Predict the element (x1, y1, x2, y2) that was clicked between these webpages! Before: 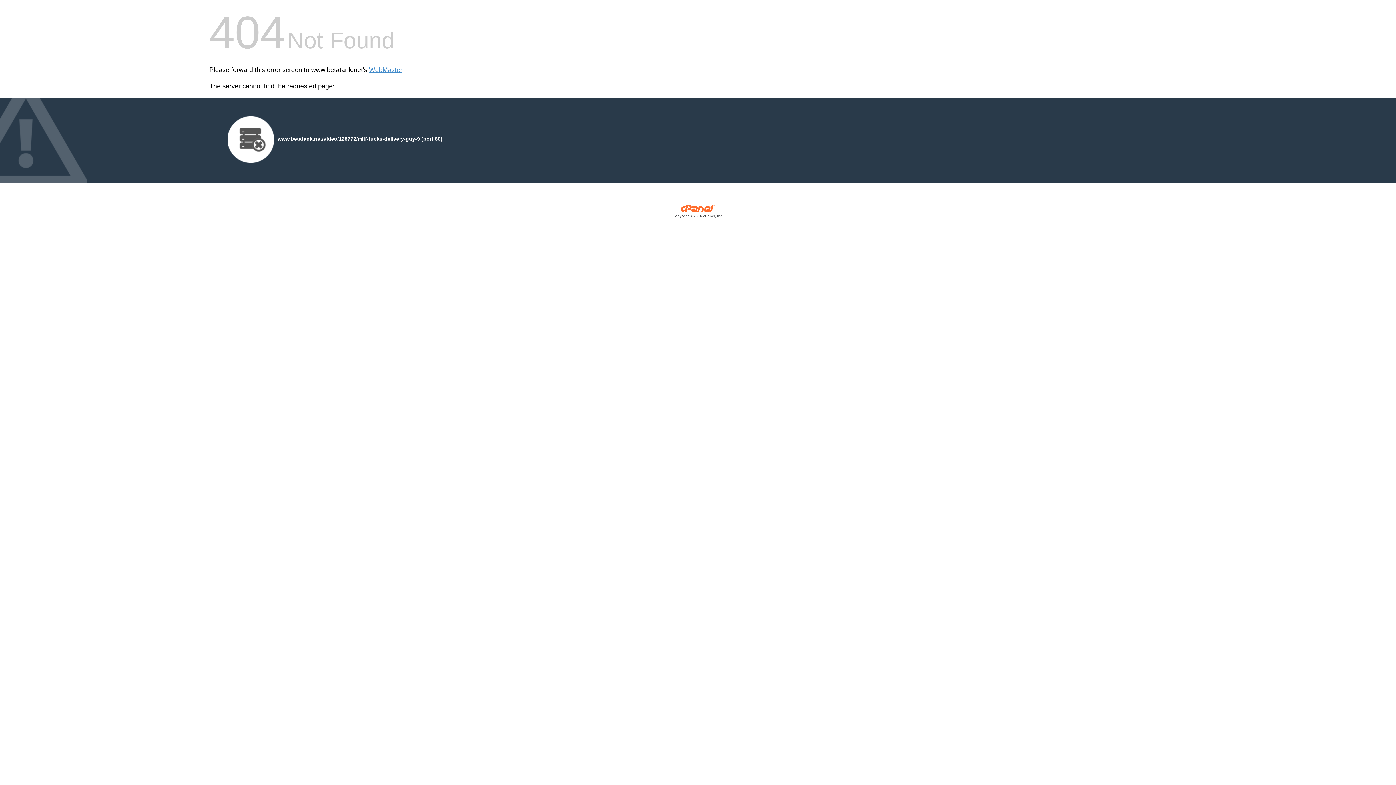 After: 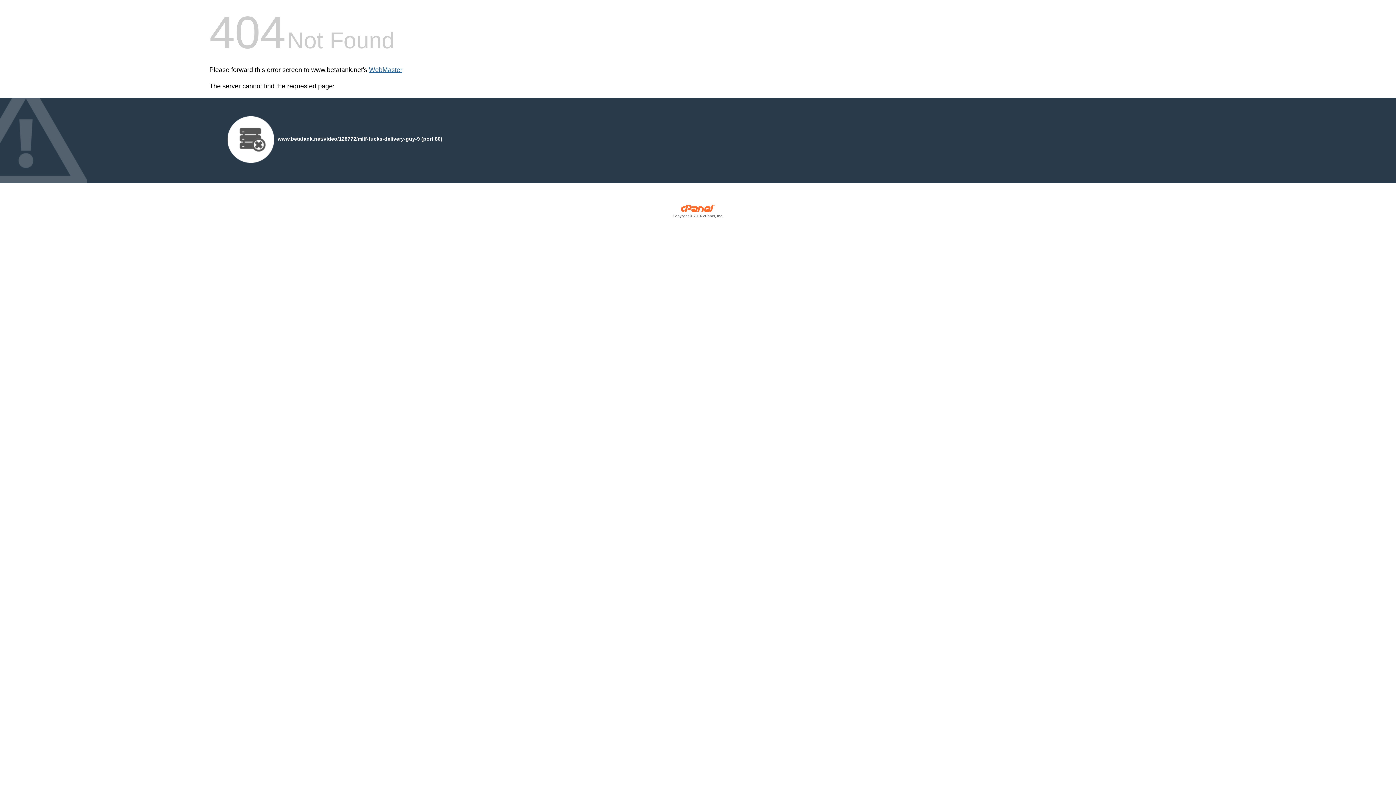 Action: label: WebMaster bbox: (369, 66, 402, 73)